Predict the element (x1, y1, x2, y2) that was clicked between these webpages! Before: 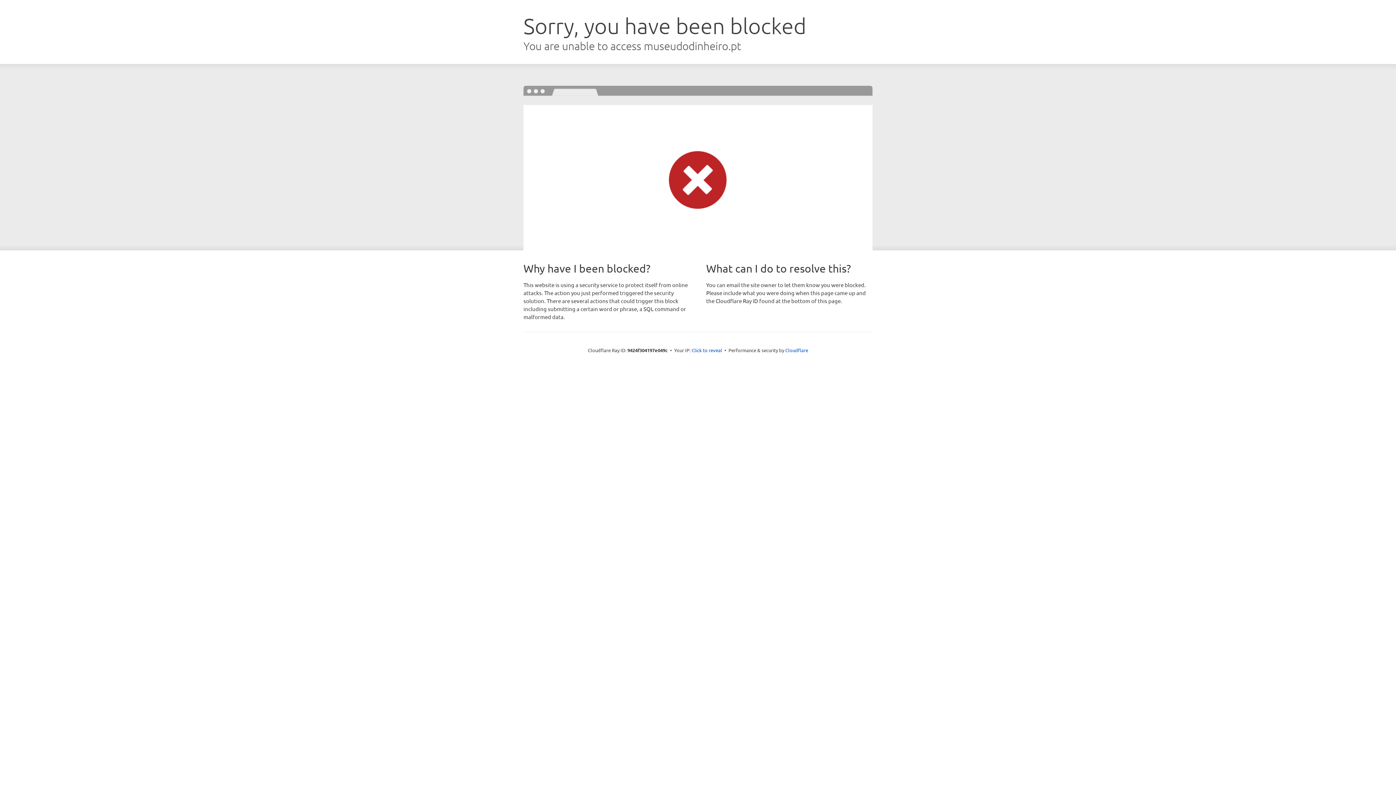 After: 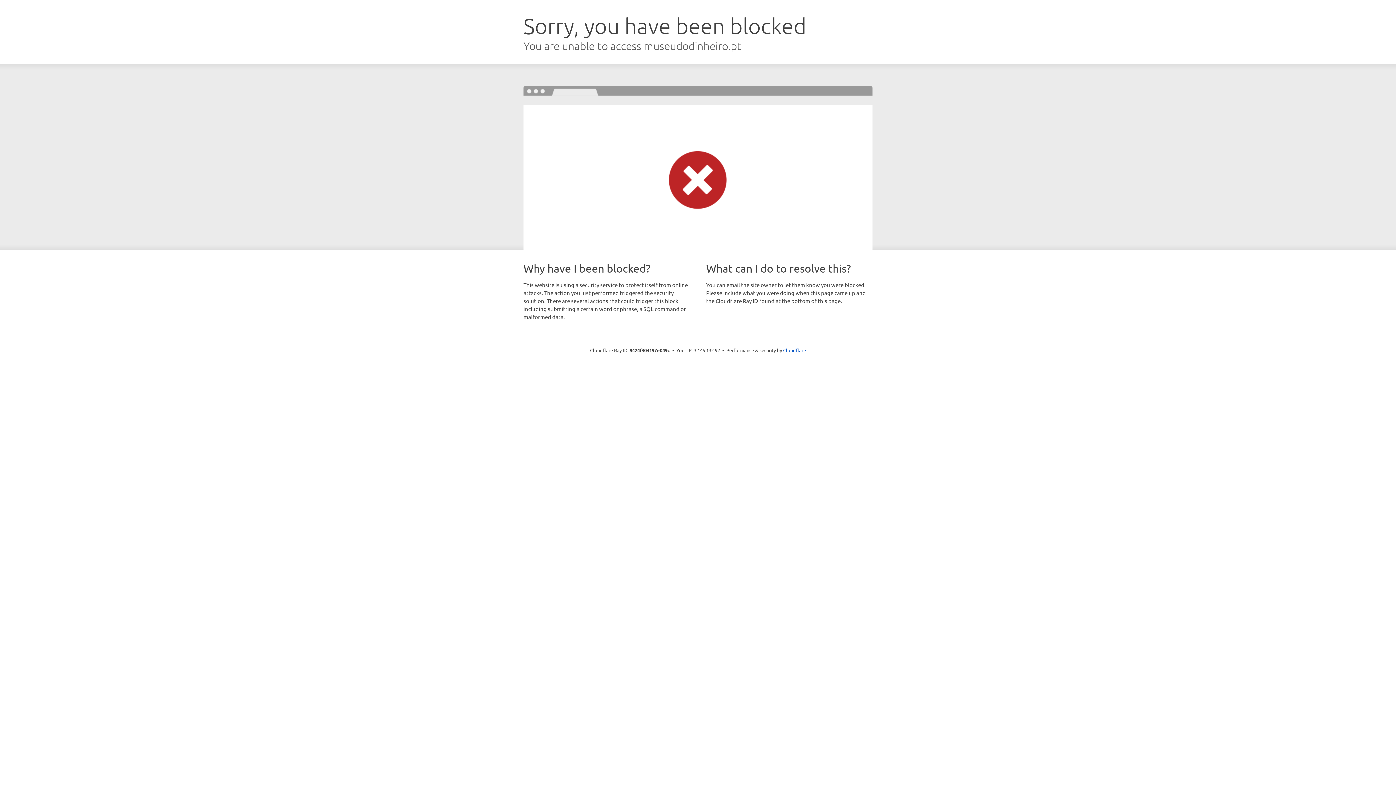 Action: bbox: (691, 346, 722, 353) label: Click to reveal